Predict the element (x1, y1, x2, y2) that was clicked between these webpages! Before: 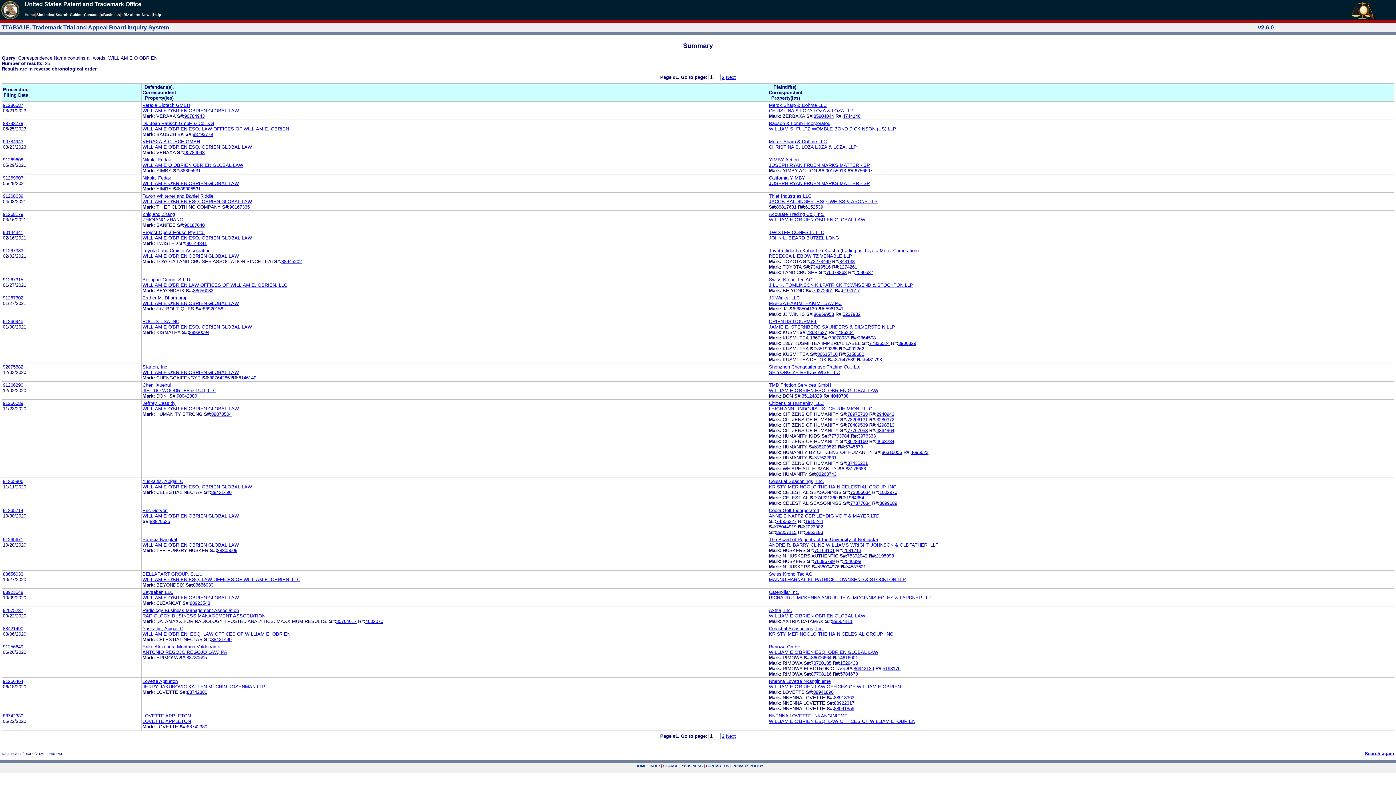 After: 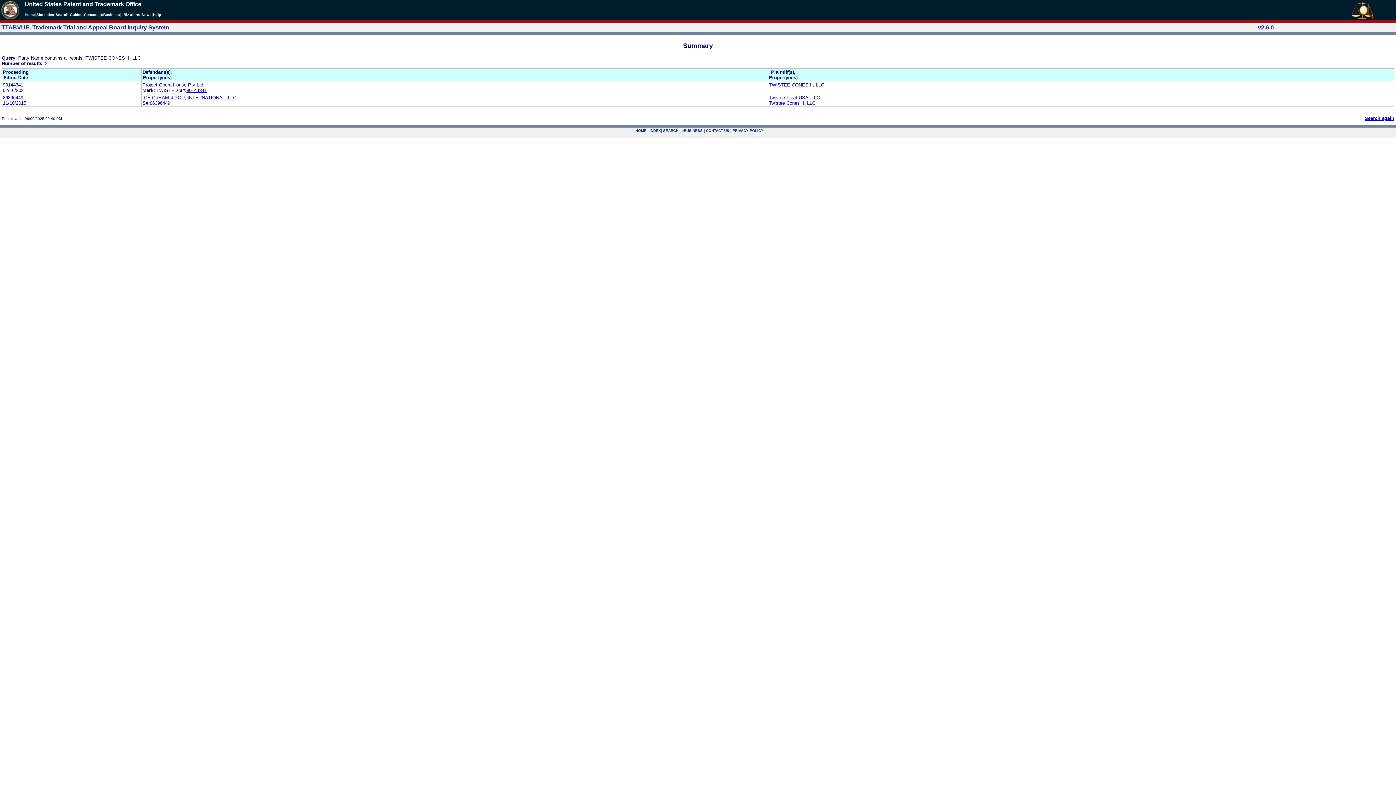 Action: bbox: (769, 229, 824, 235) label: TWISTEE CONES II, LLC